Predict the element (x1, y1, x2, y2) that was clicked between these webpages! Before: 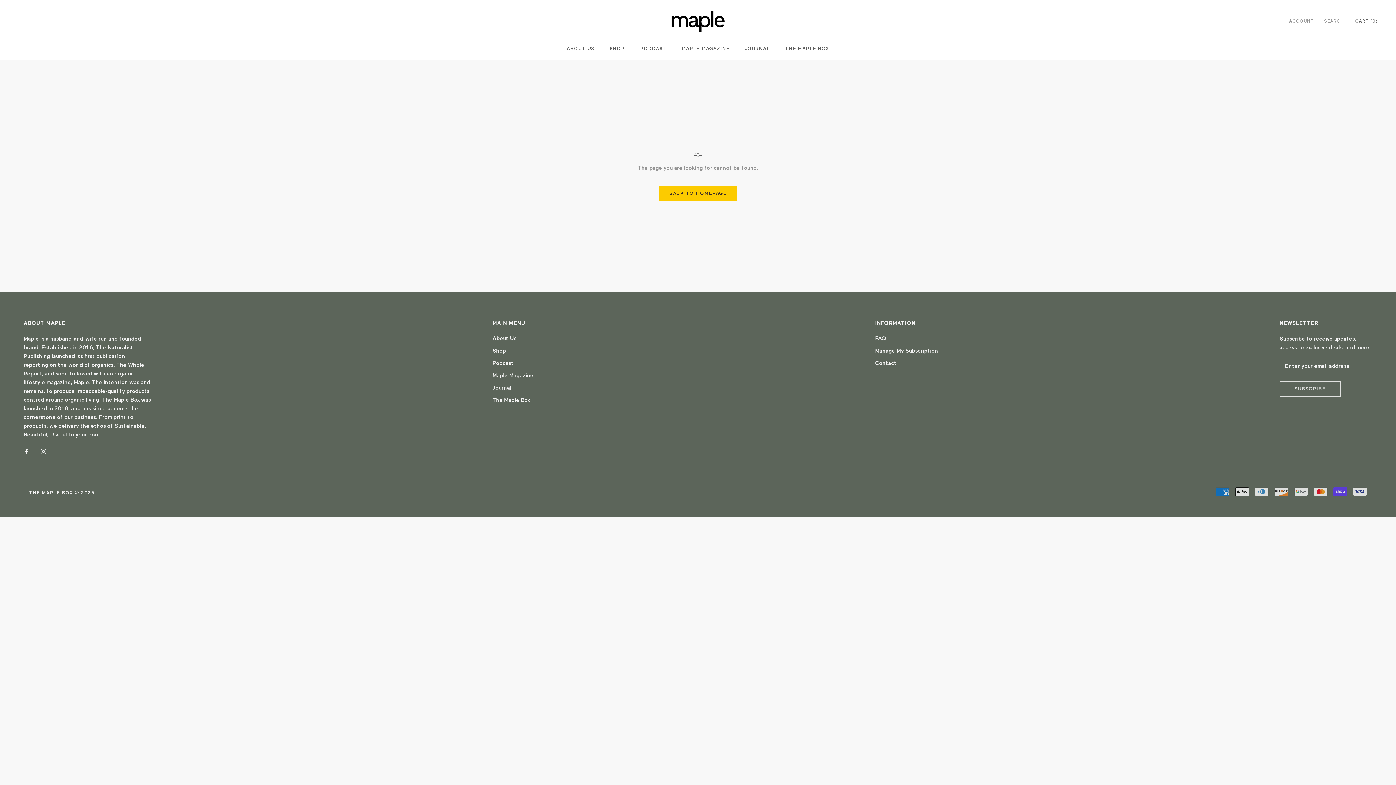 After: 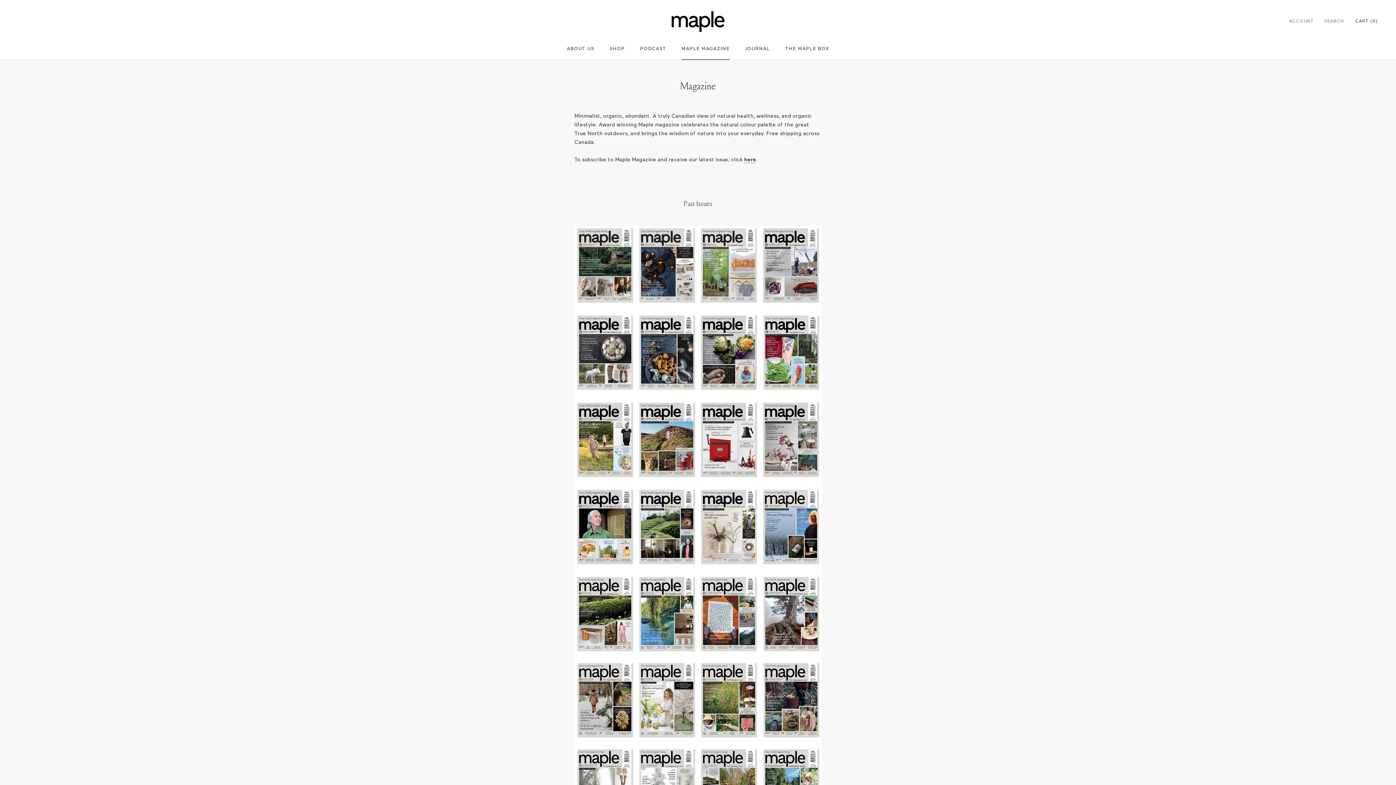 Action: bbox: (681, 46, 729, 51) label: MAPLE MAGAZINE
MAPLE MAGAZINE